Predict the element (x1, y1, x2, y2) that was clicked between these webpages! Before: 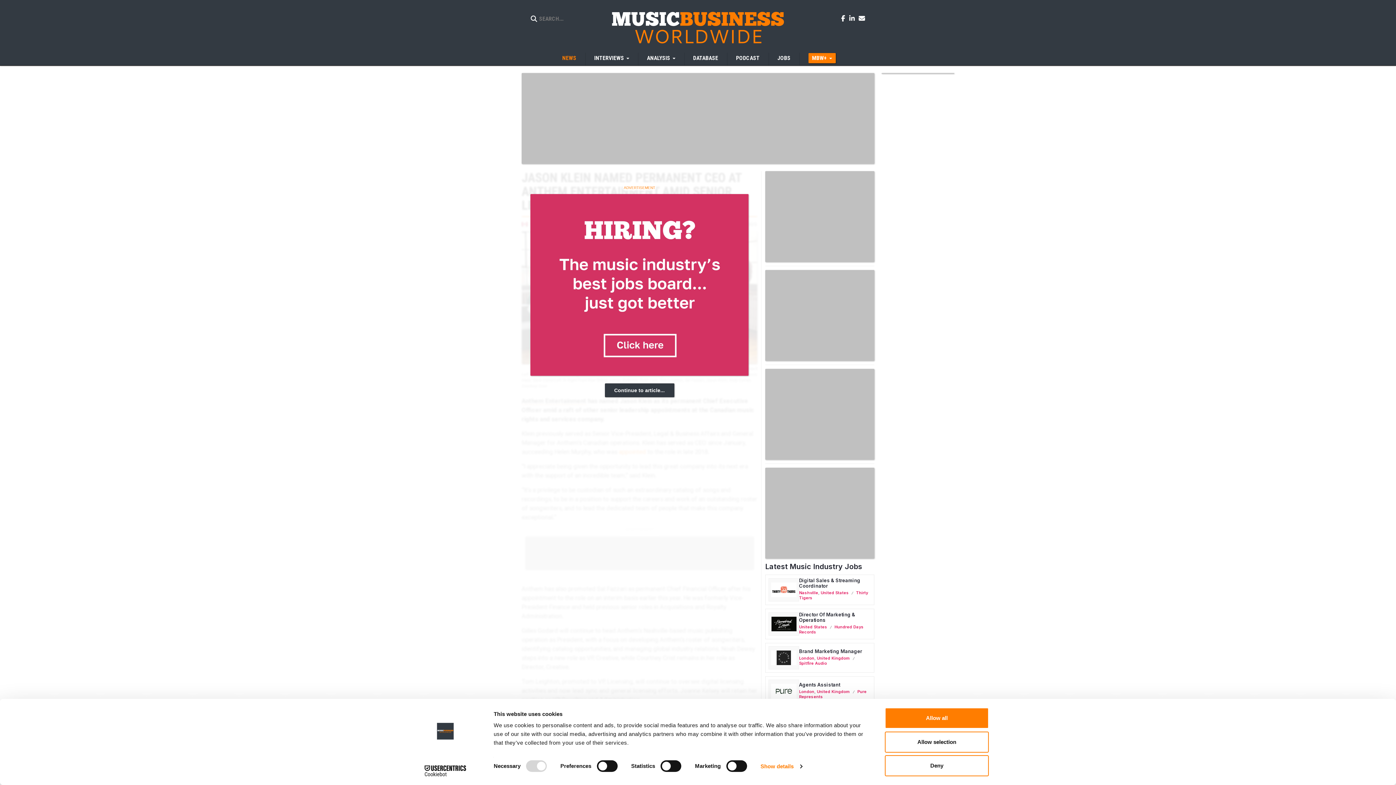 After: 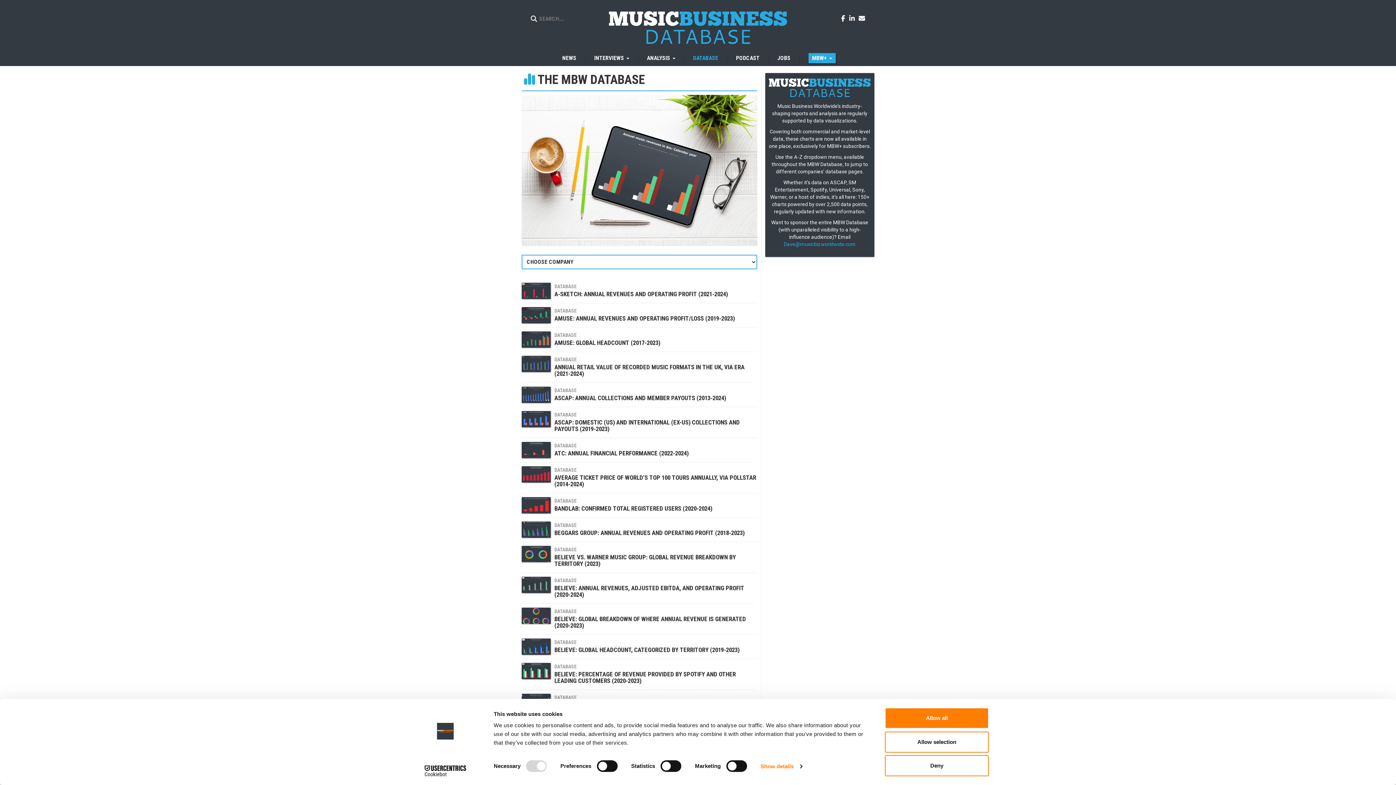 Action: label: DATABASE bbox: (684, 52, 727, 65)